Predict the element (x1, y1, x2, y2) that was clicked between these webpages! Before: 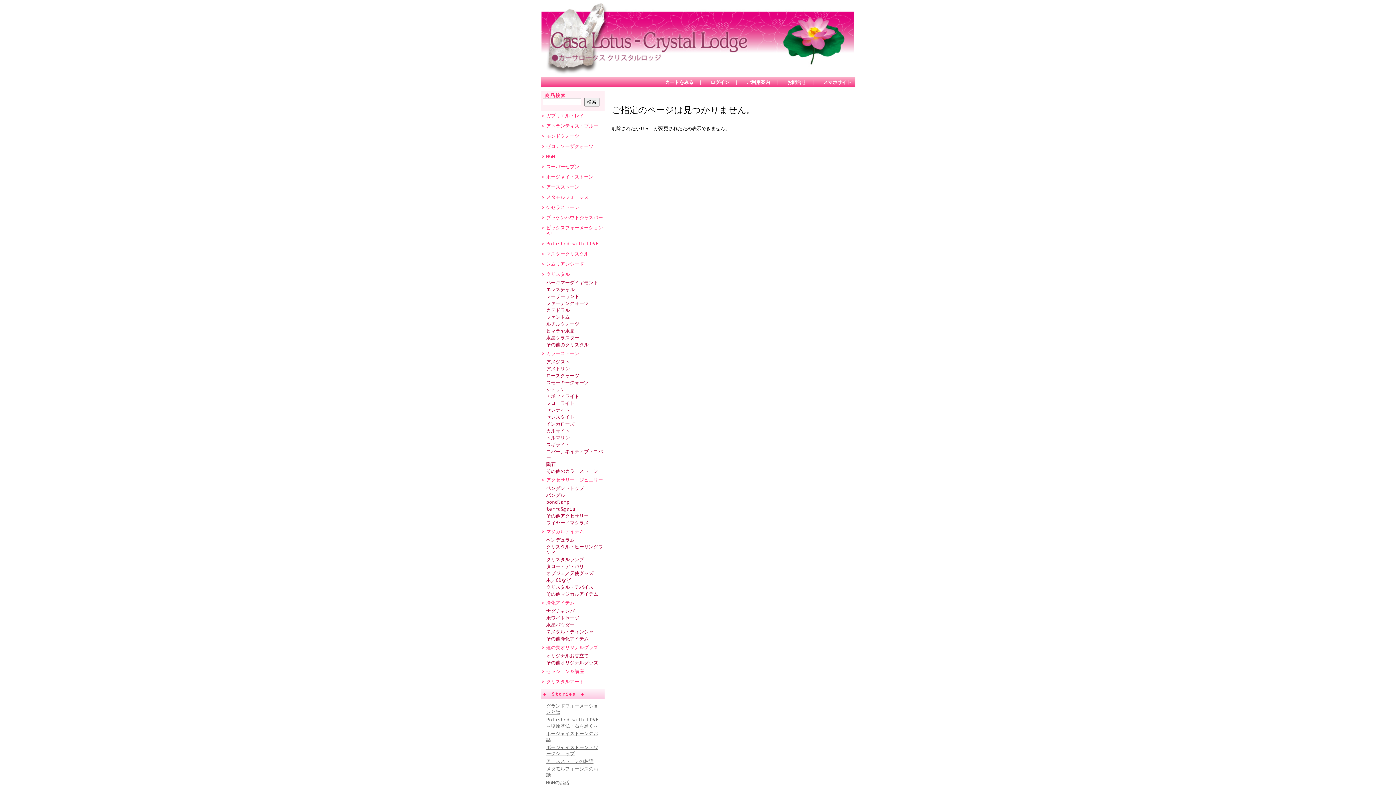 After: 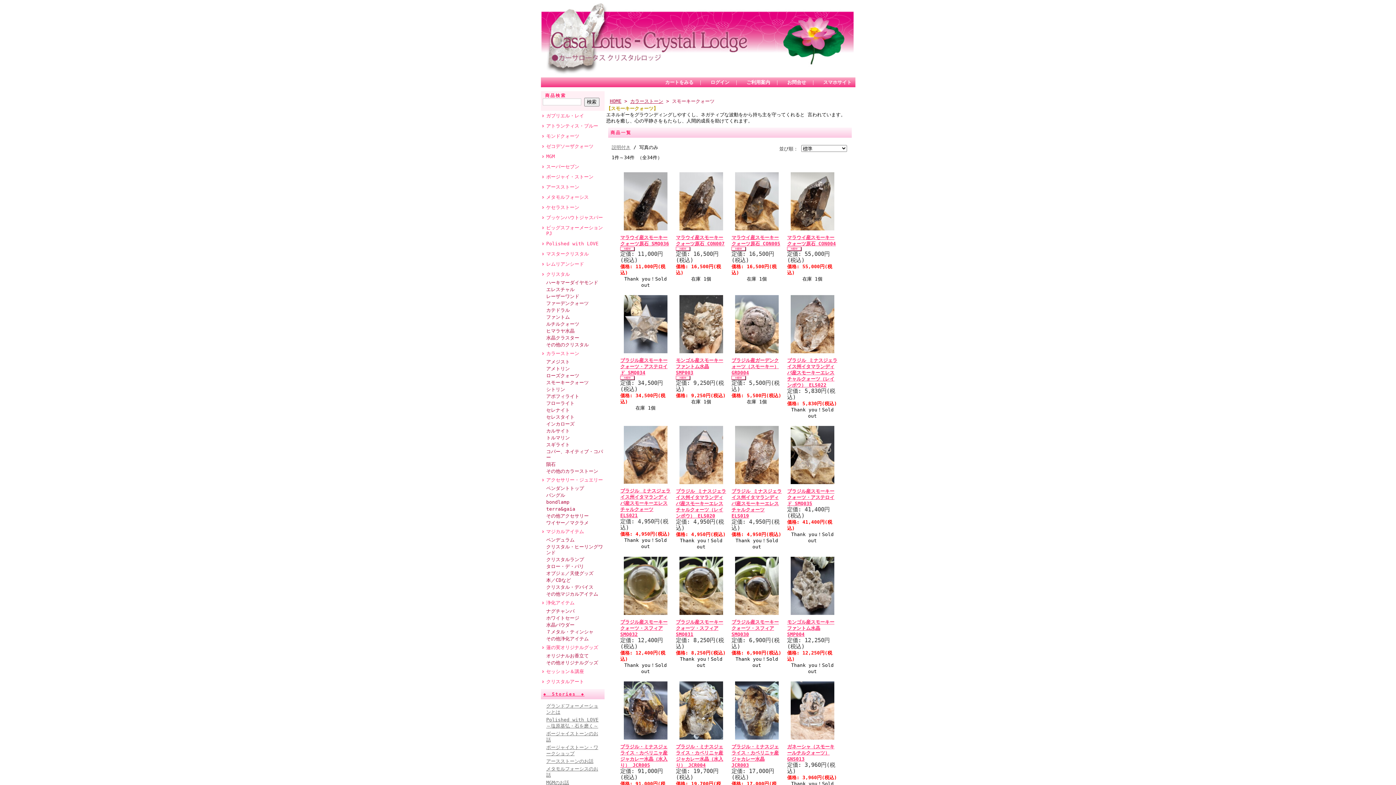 Action: label: スモーキークォーツ bbox: (540, 379, 604, 386)